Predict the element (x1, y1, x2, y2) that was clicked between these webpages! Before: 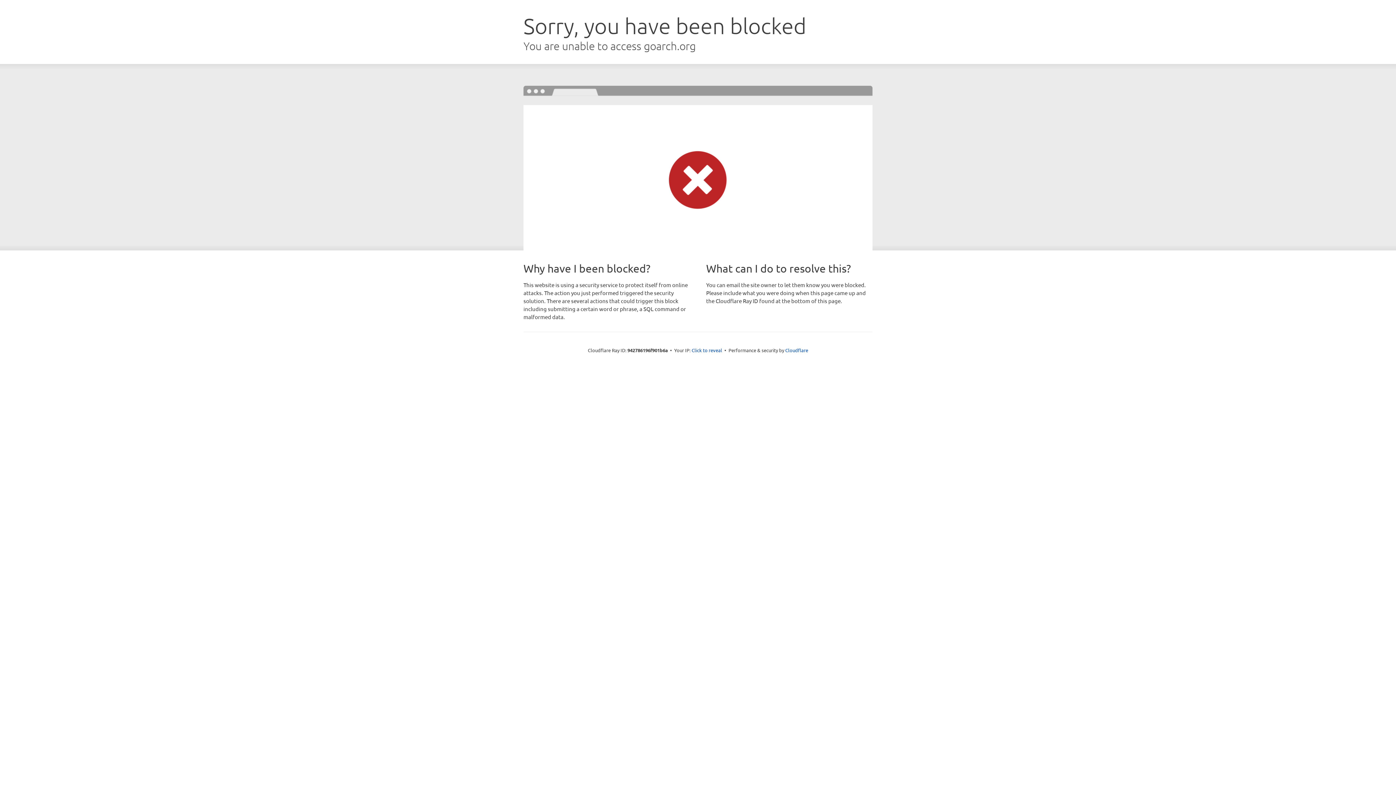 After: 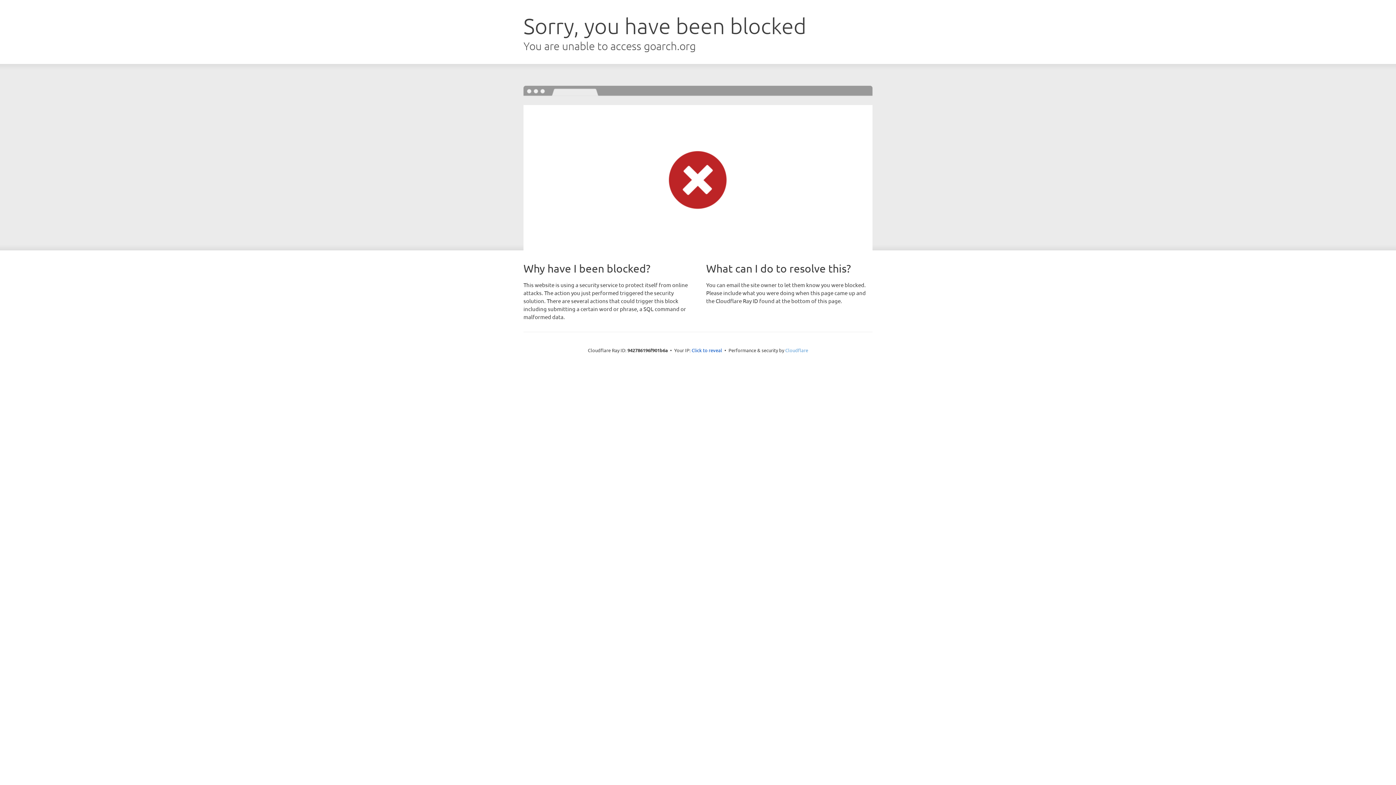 Action: bbox: (785, 347, 808, 353) label: Cloudflare